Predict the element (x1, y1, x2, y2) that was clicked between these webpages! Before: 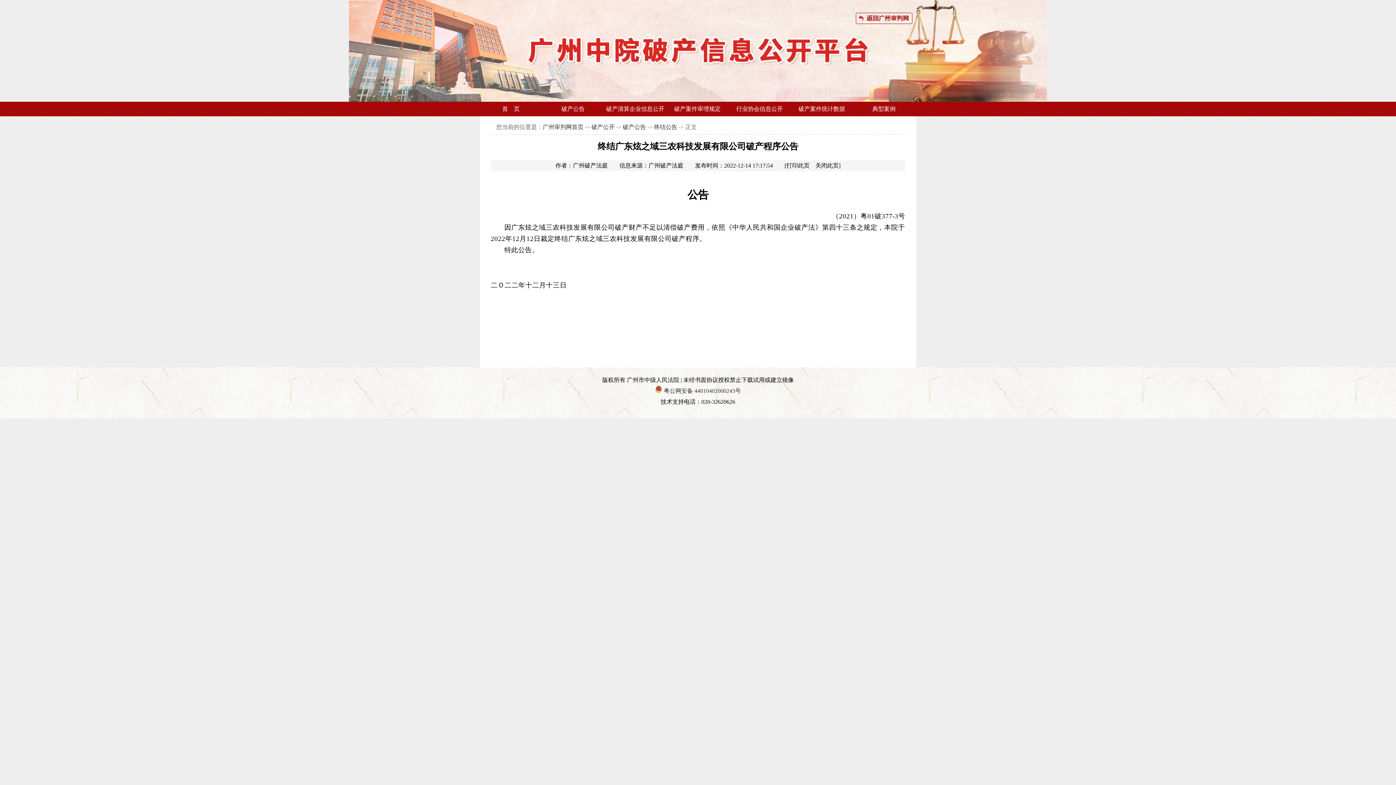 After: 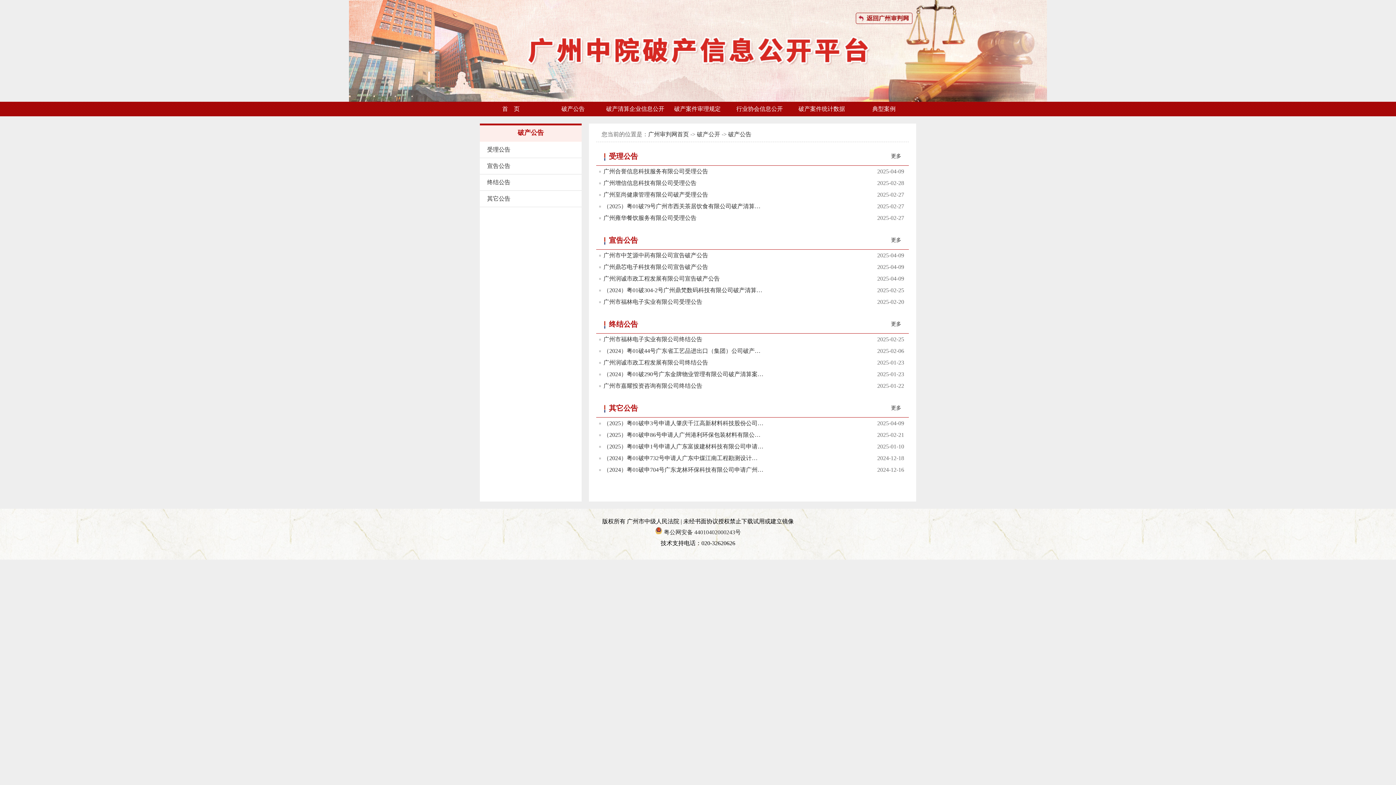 Action: bbox: (622, 124, 646, 130) label: 破产公告